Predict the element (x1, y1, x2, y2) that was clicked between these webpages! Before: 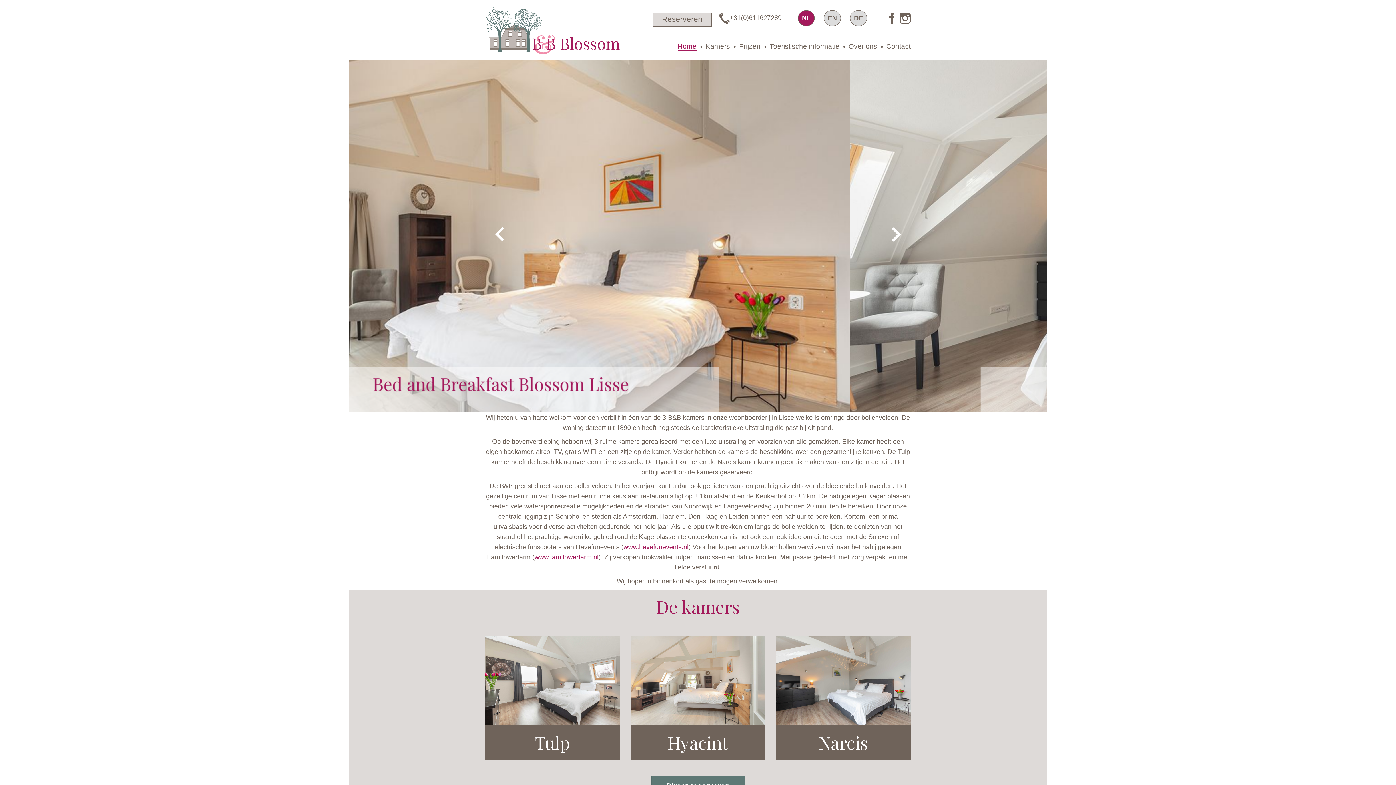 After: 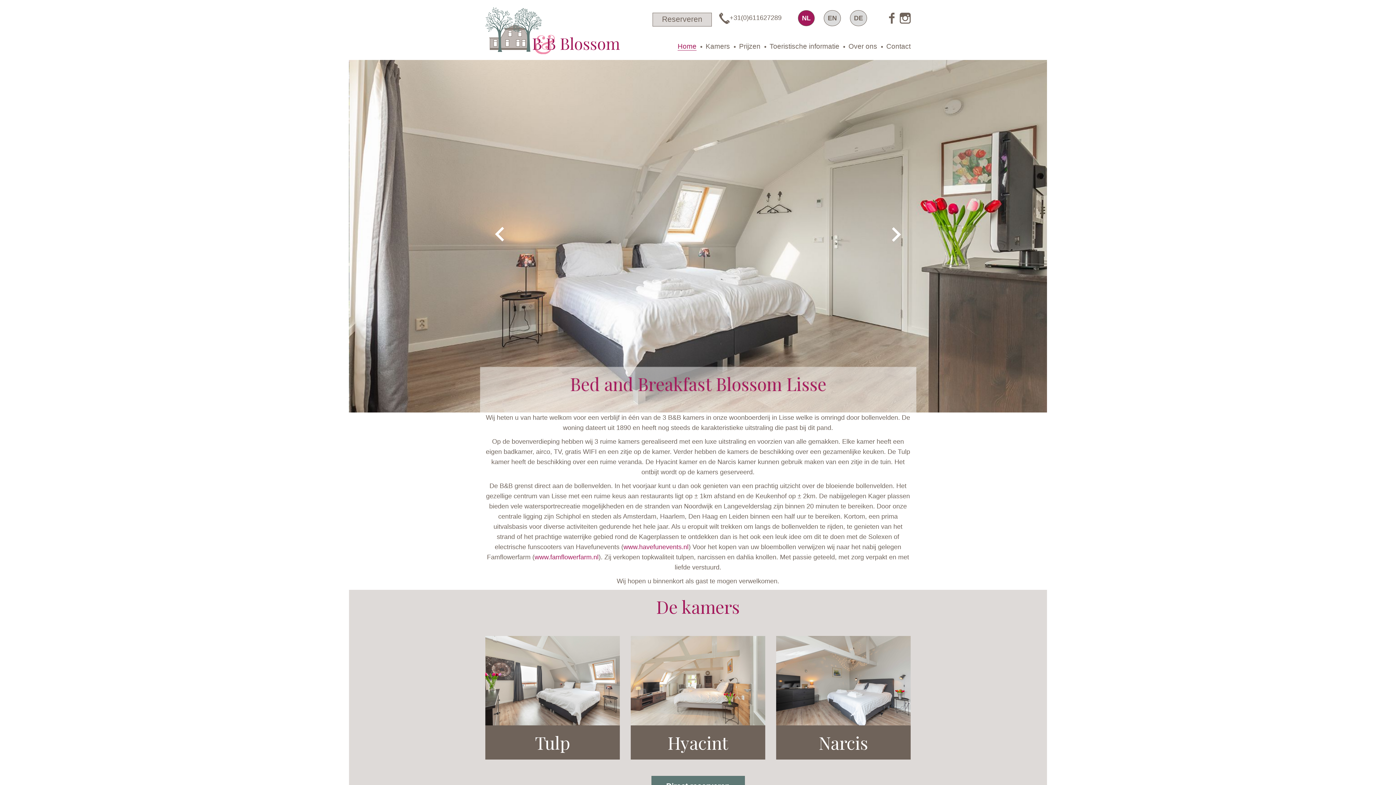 Action: bbox: (886, 12, 897, 26)